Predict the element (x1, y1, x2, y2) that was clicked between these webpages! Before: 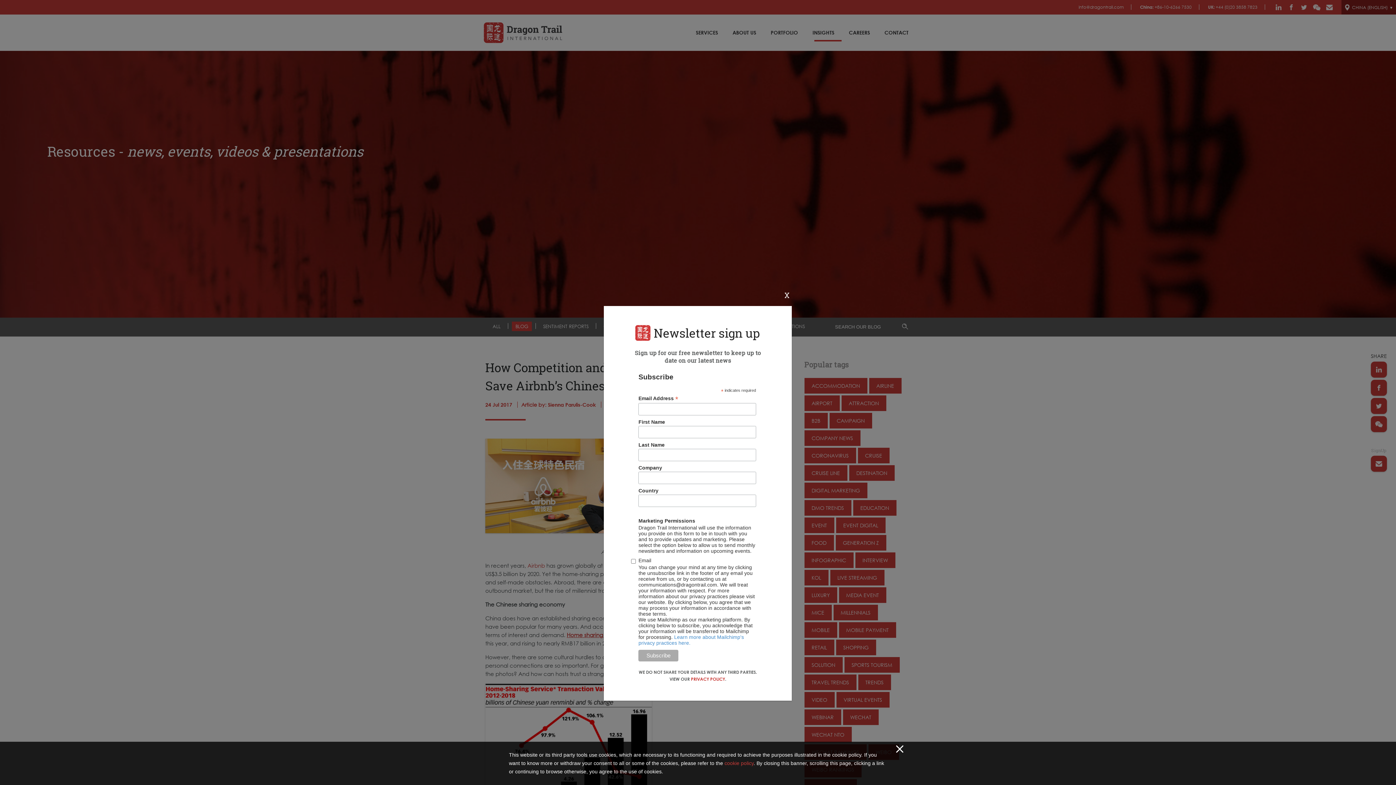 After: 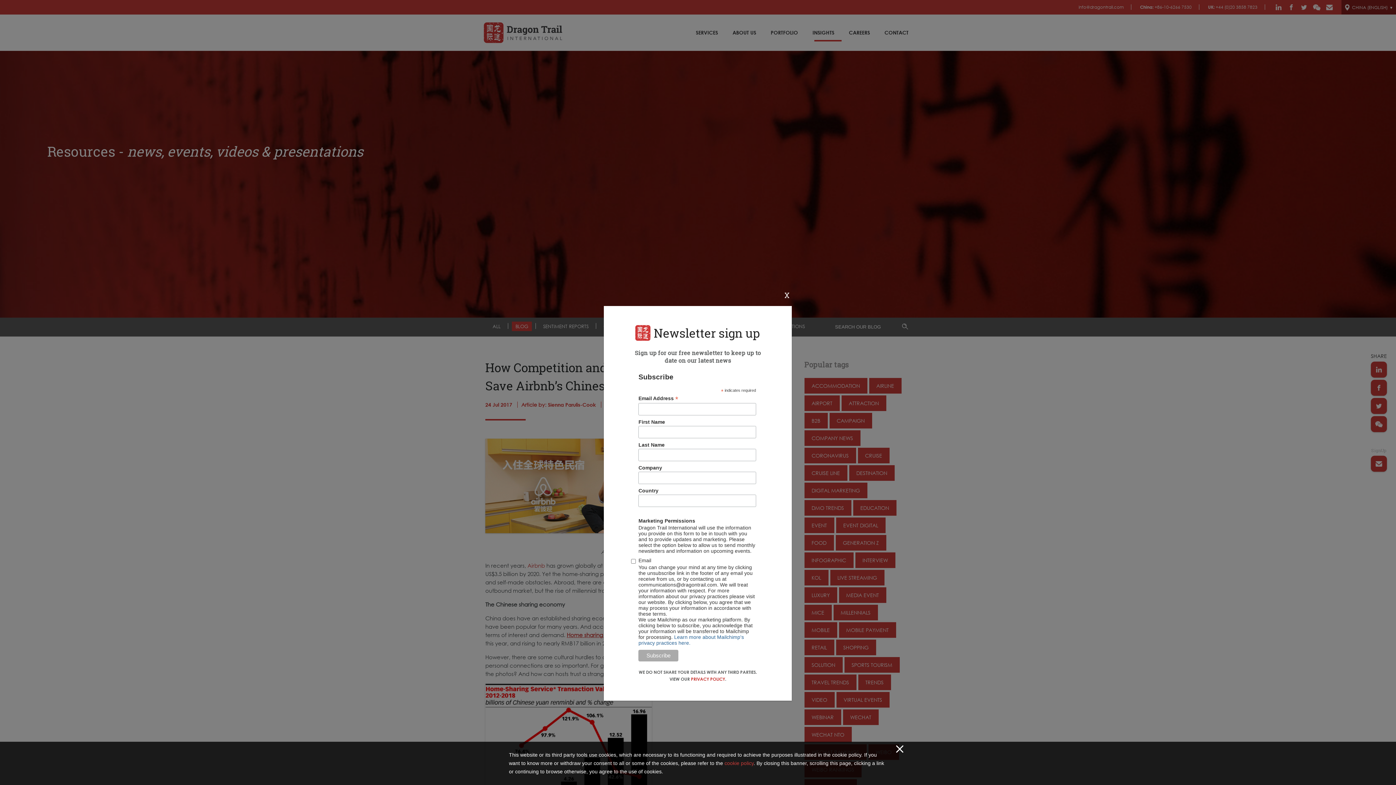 Action: bbox: (638, 634, 744, 646) label: Learn more about Mailchimp's privacy practices here.